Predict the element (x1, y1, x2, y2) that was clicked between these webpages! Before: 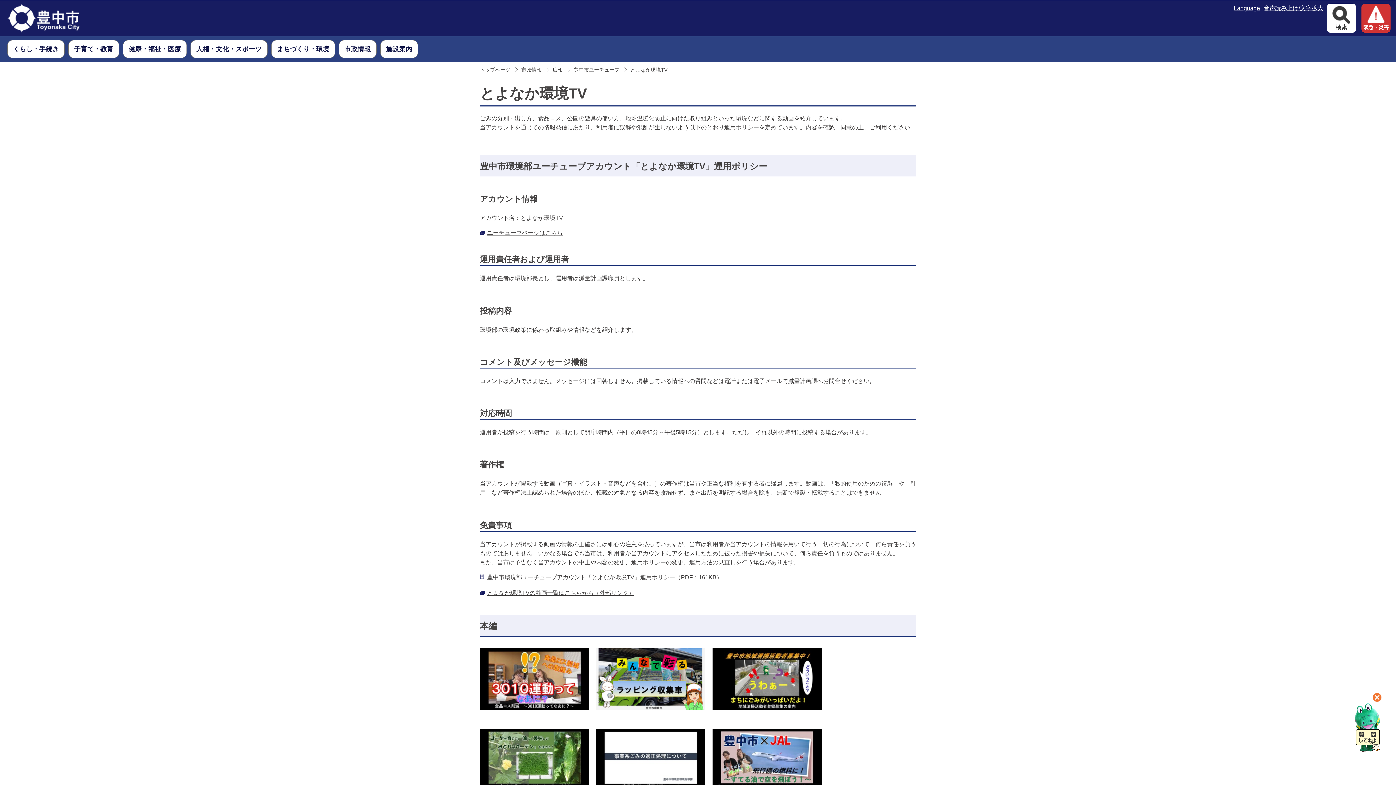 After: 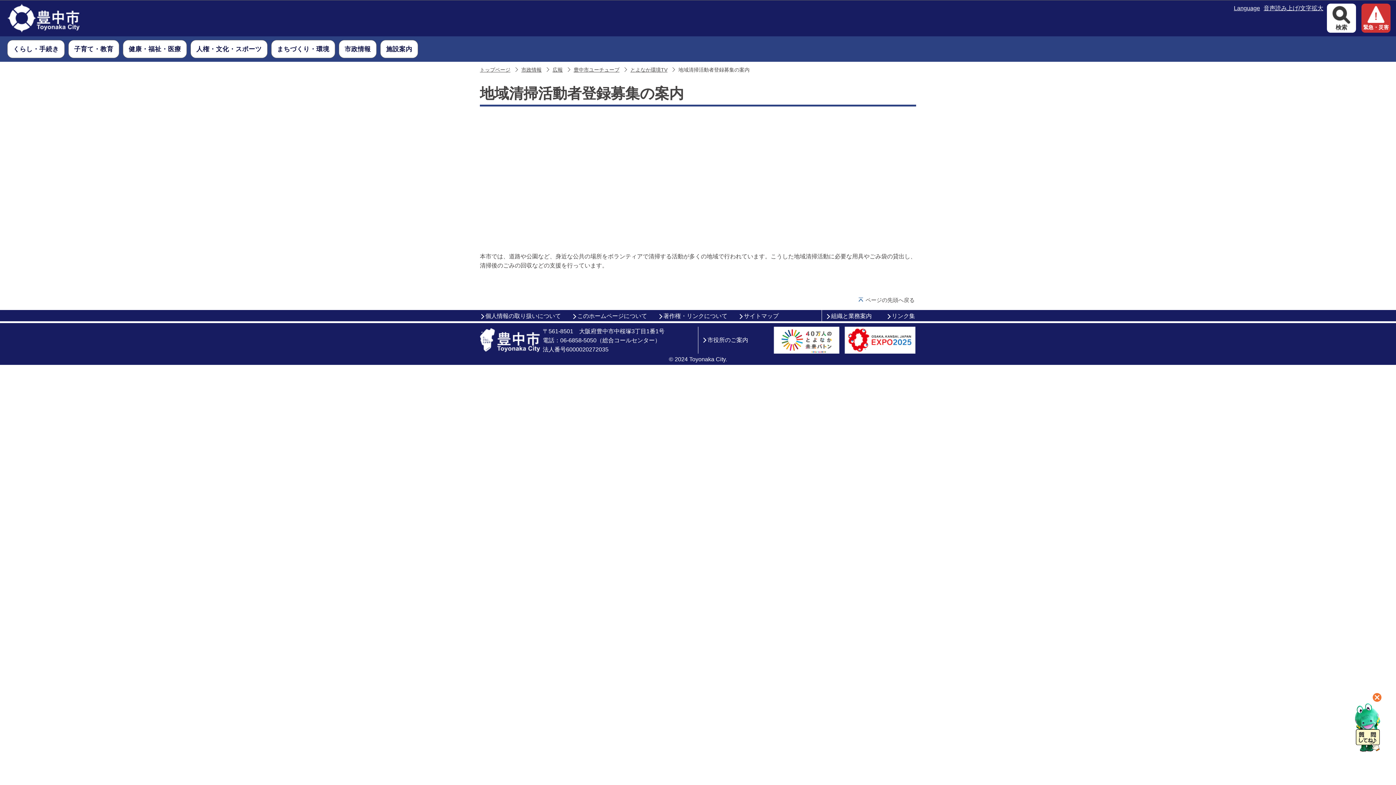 Action: bbox: (712, 709, 821, 715)